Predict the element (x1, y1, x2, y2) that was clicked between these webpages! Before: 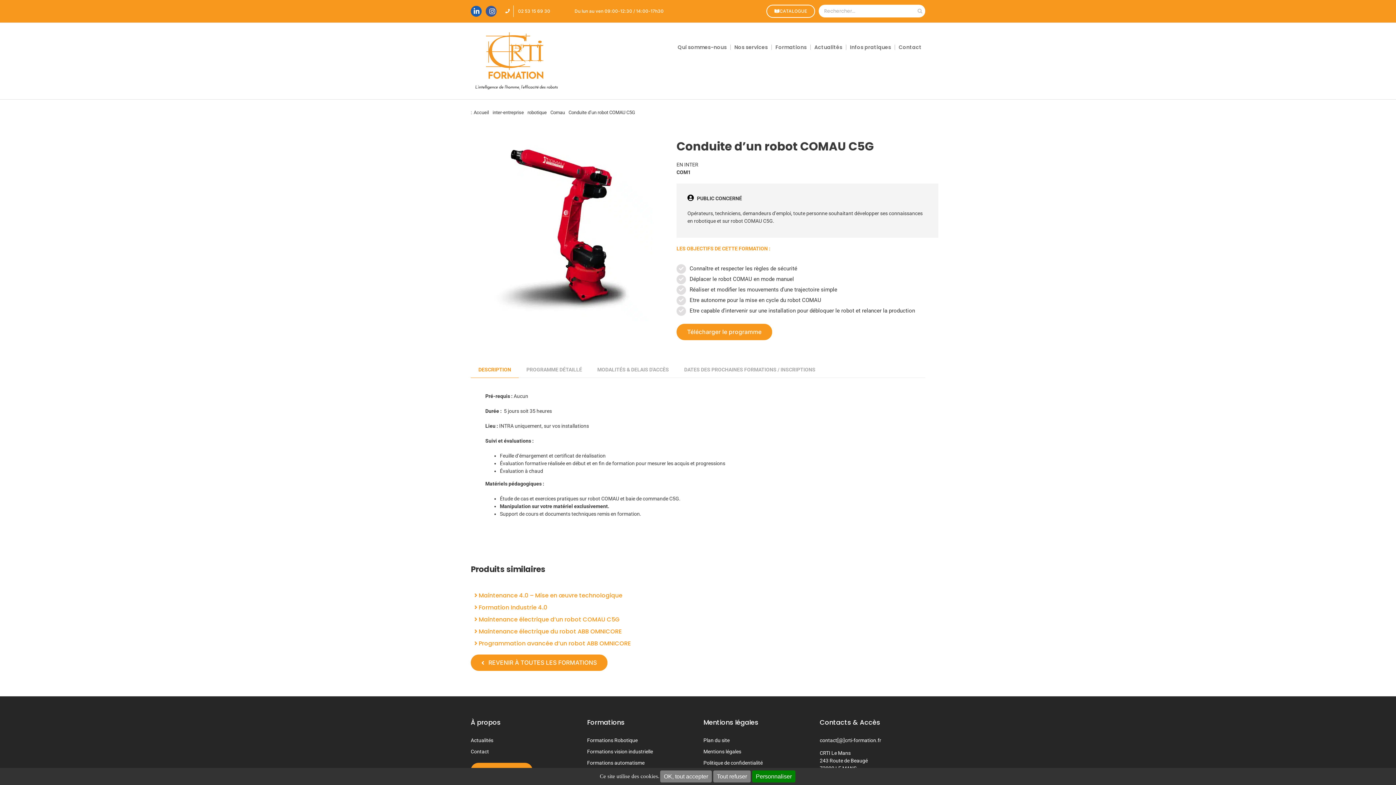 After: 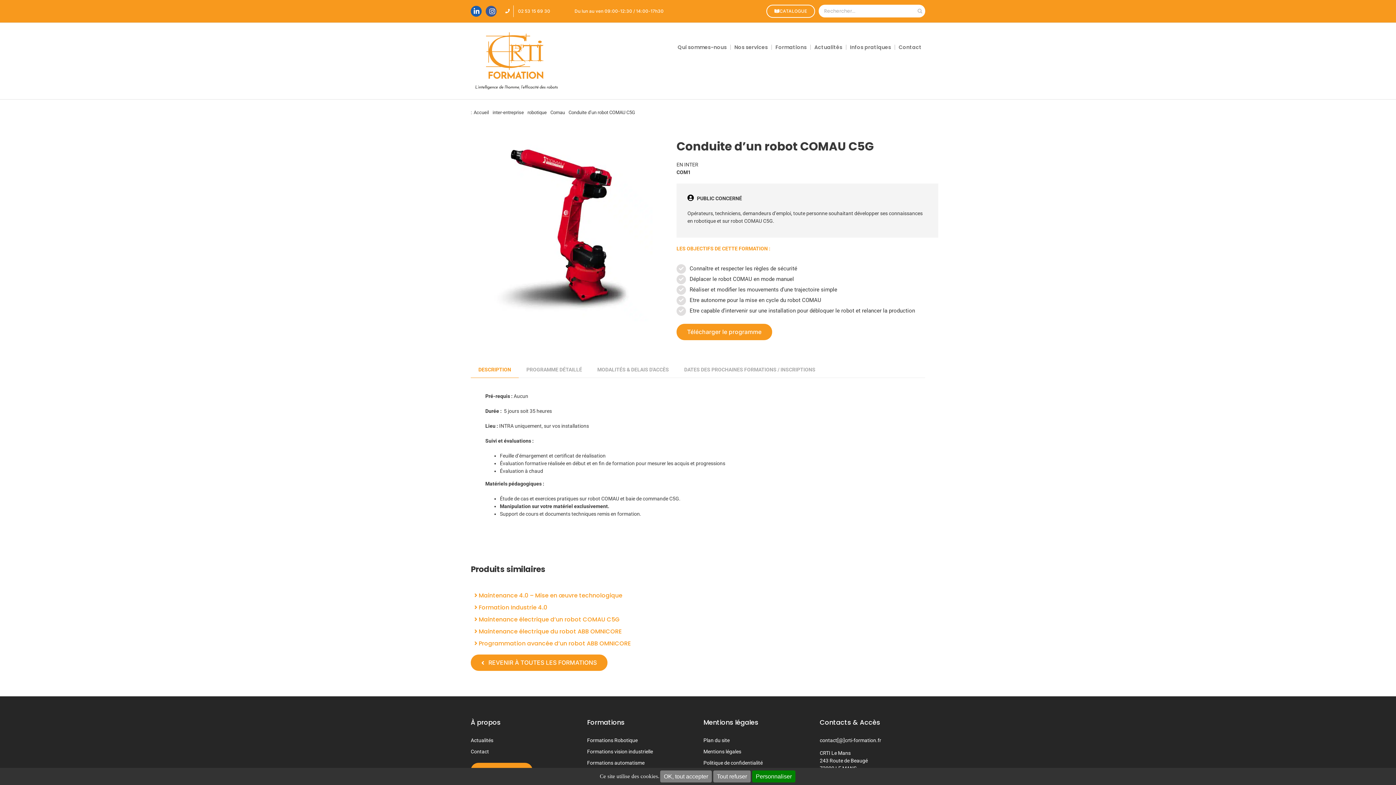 Action: bbox: (470, 5, 481, 16)